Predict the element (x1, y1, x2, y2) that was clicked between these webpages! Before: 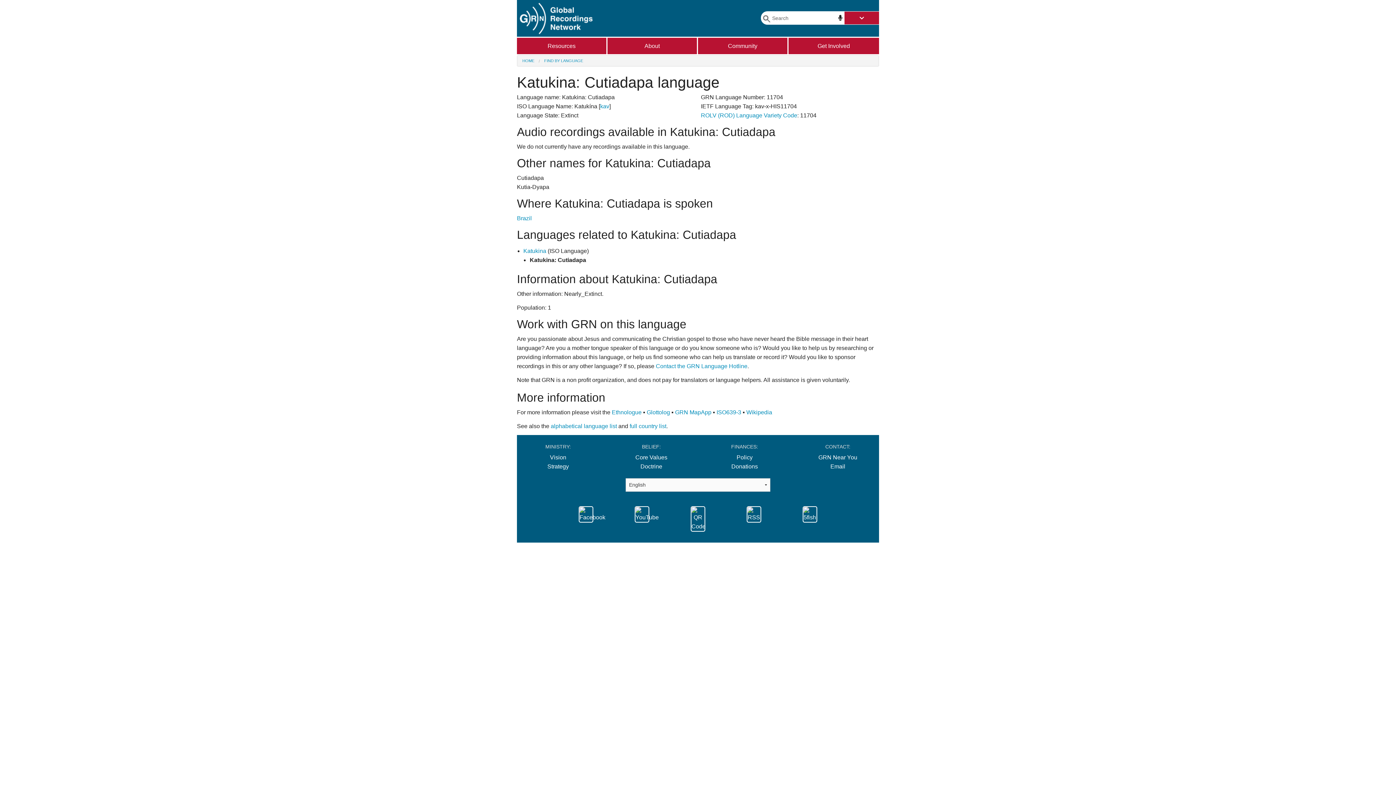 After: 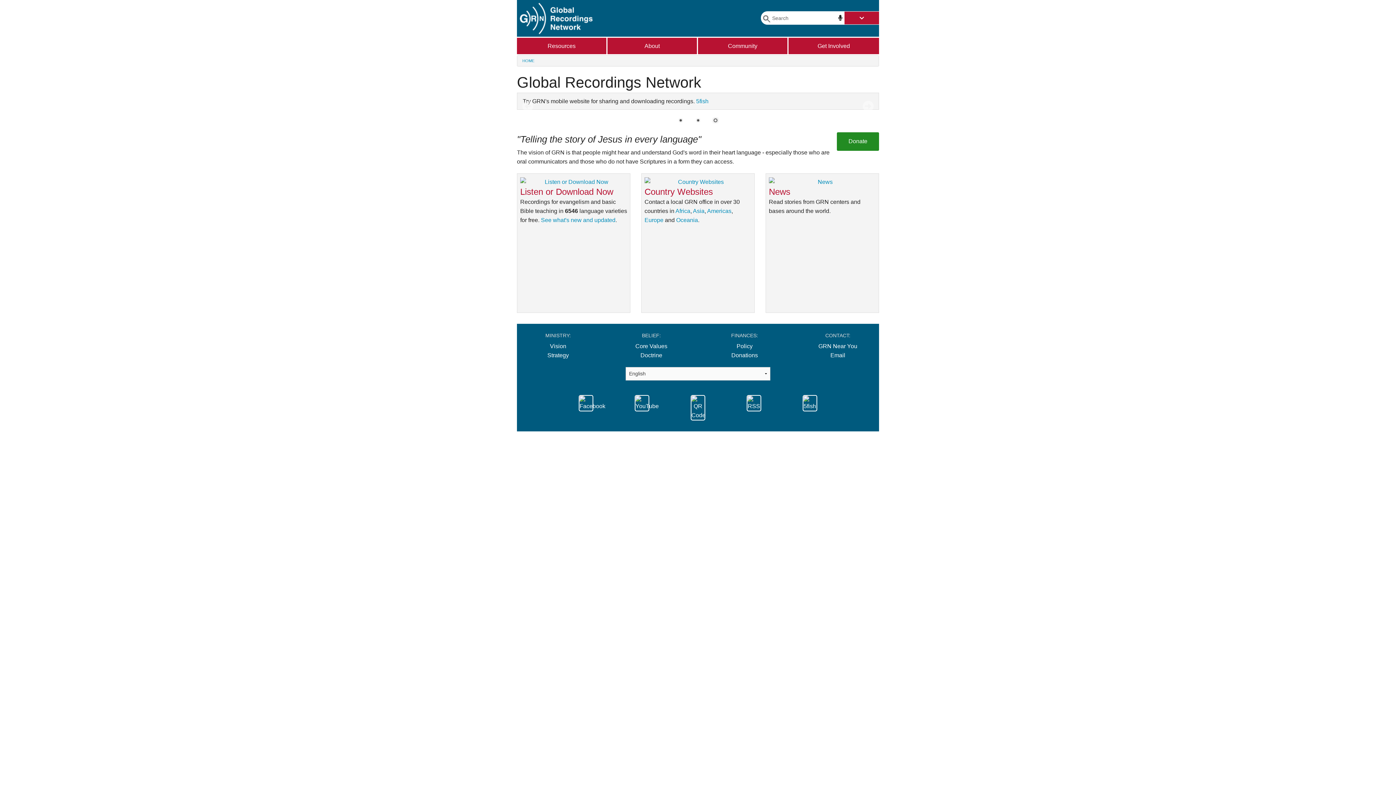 Action: bbox: (520, 15, 592, 21)